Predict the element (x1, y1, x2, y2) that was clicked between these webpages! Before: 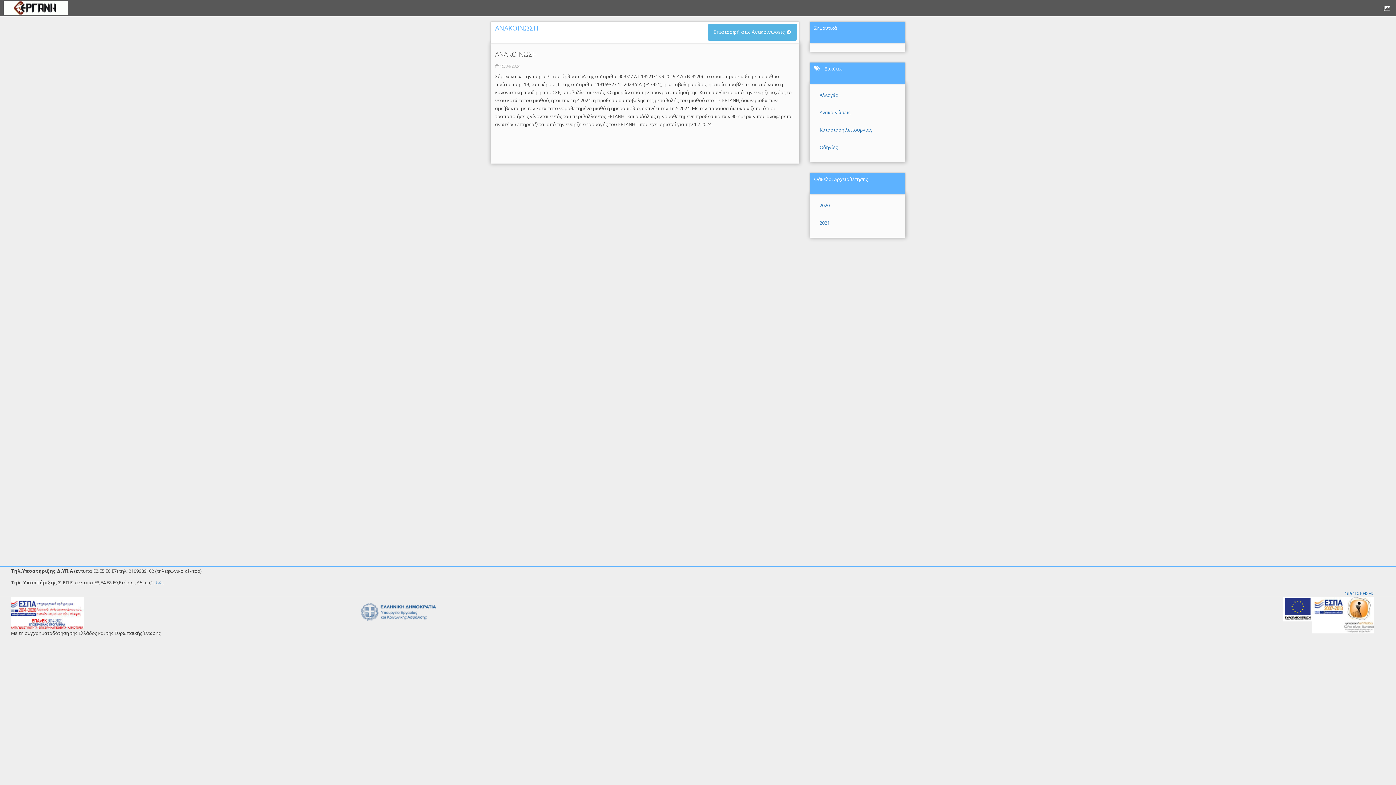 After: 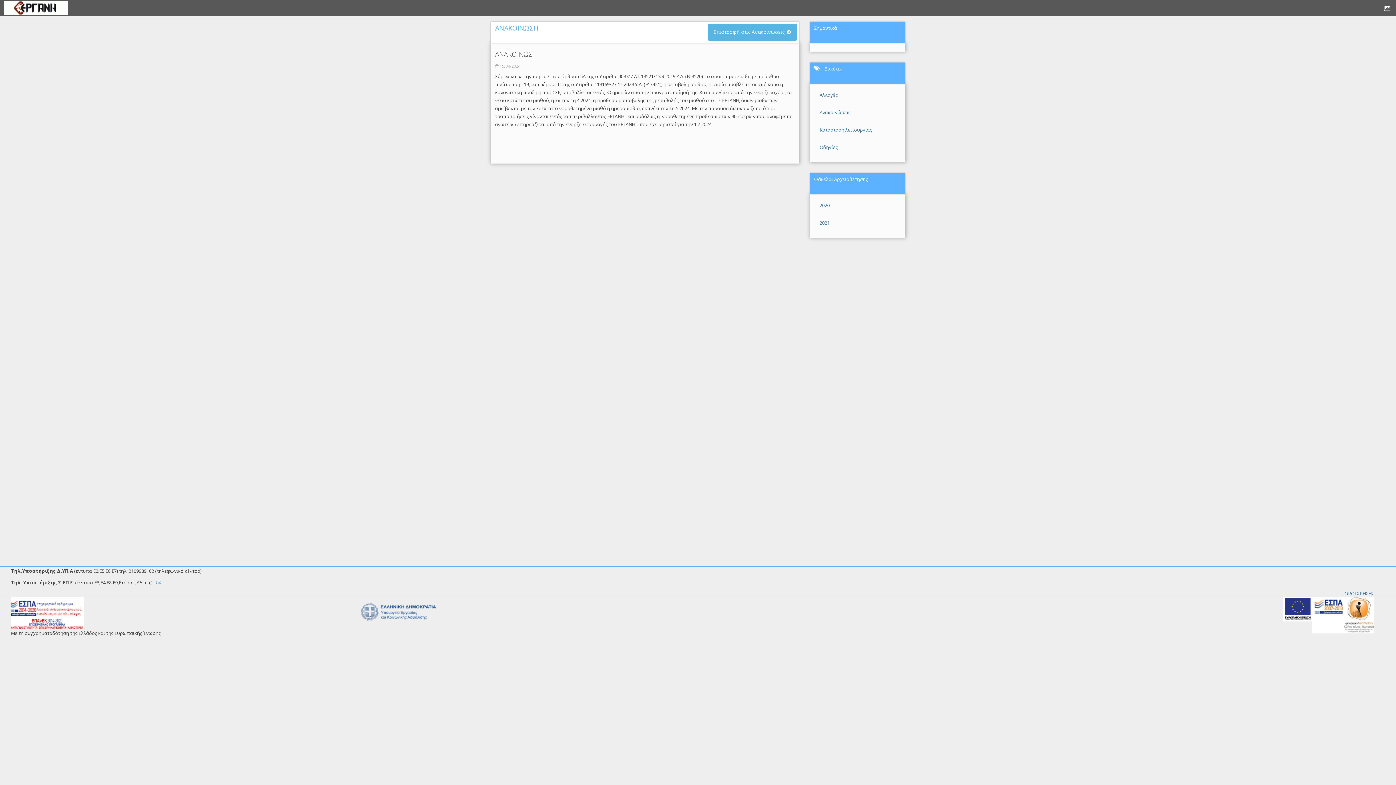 Action: bbox: (1378, 0, 1396, 16)